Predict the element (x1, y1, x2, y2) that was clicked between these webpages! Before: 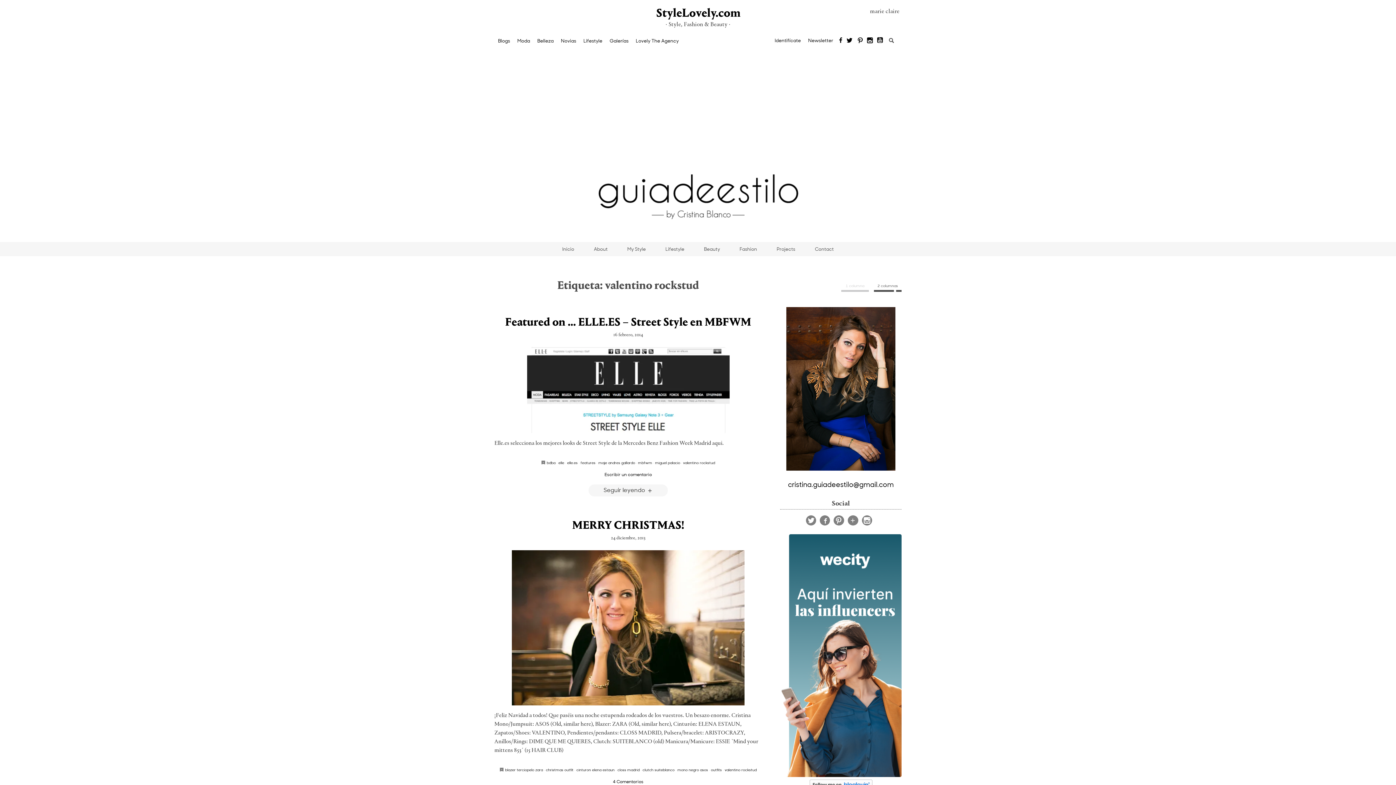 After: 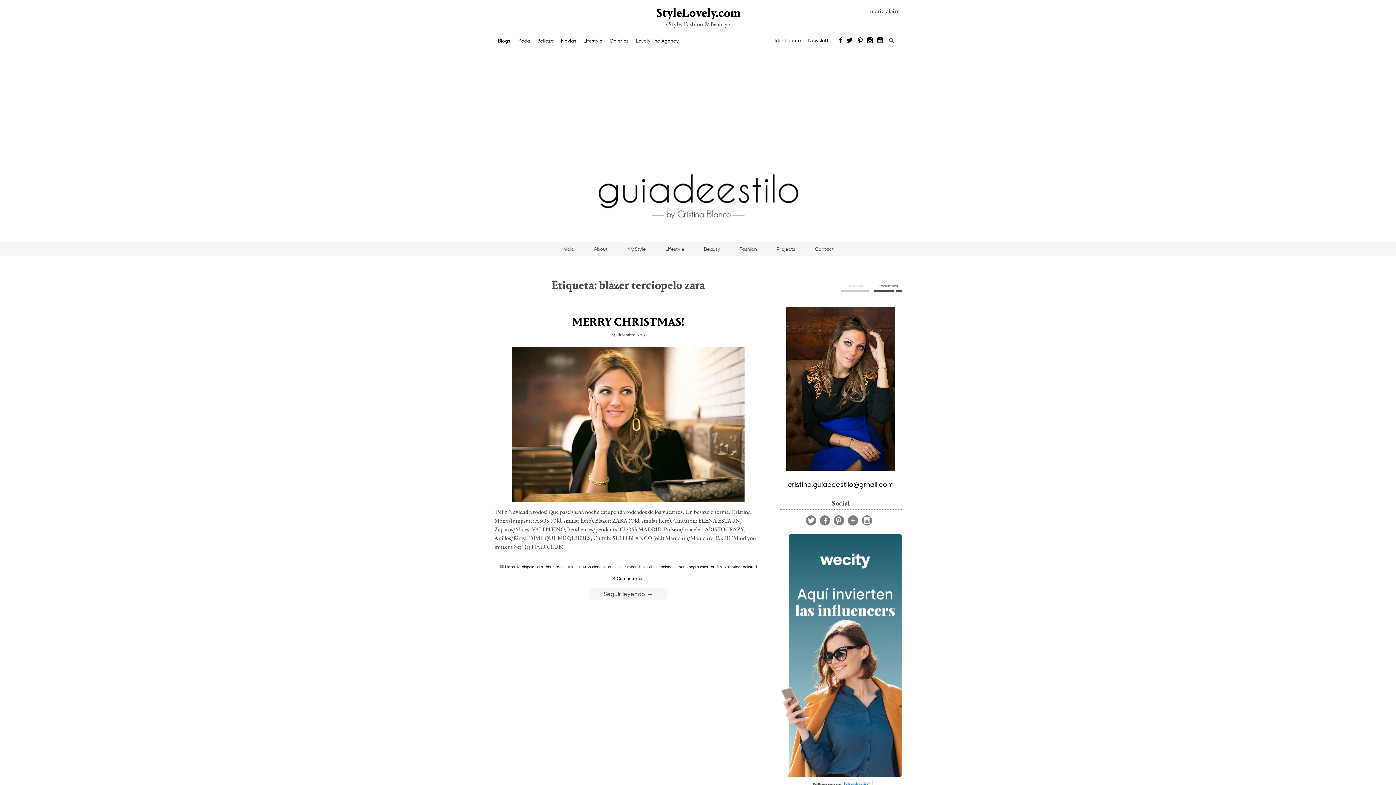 Action: label: blazer terciopelo zara bbox: (505, 767, 543, 772)